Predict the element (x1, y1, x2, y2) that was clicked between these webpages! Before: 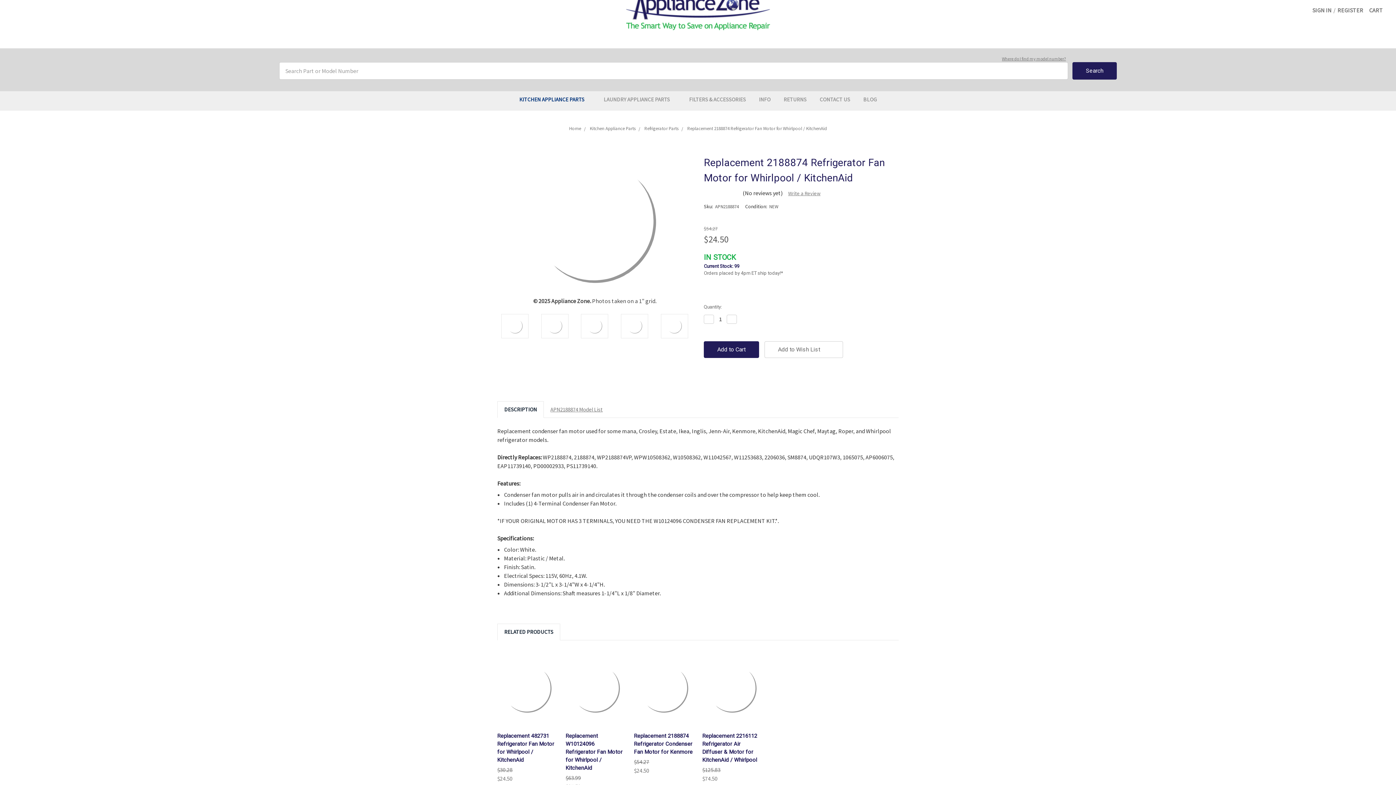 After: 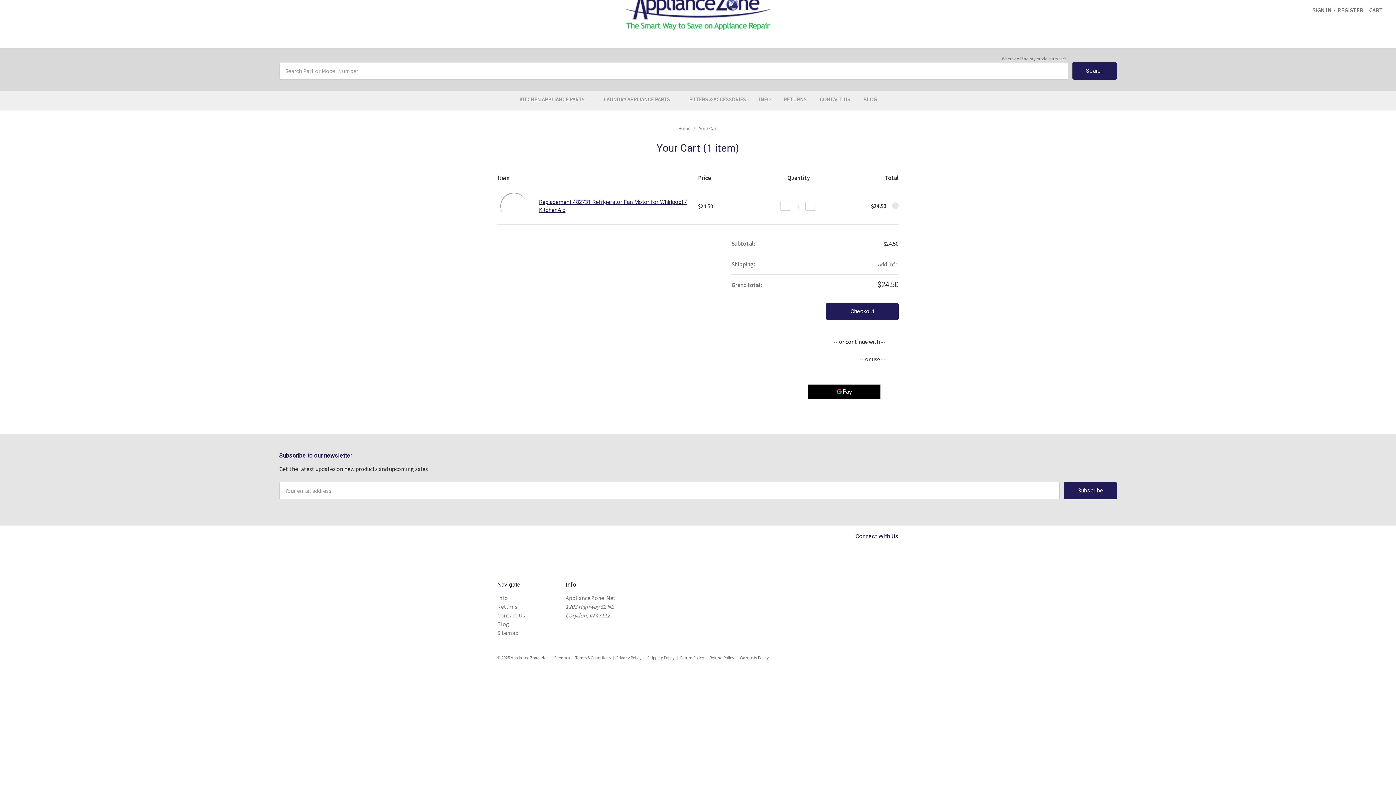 Action: bbox: (506, 682, 548, 694) label: Add to Cart